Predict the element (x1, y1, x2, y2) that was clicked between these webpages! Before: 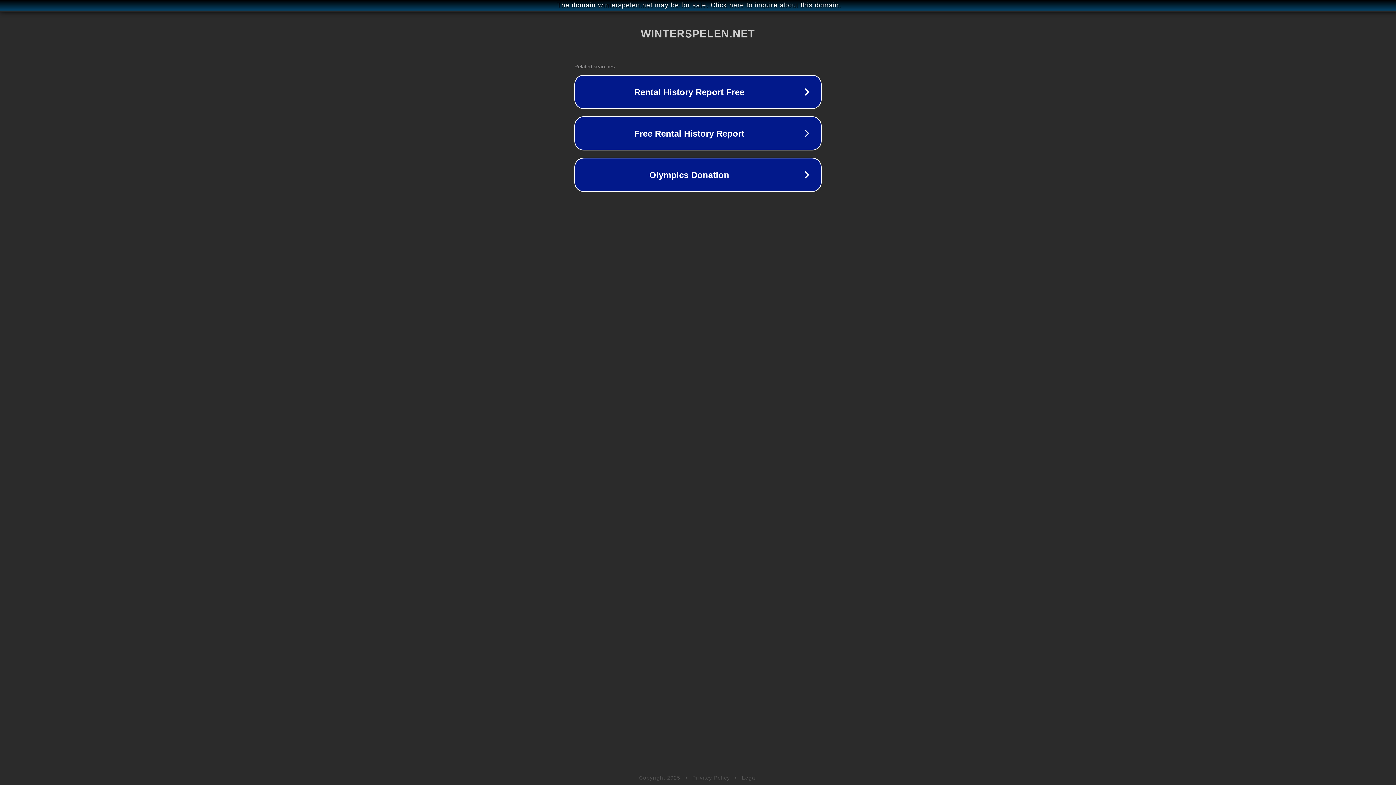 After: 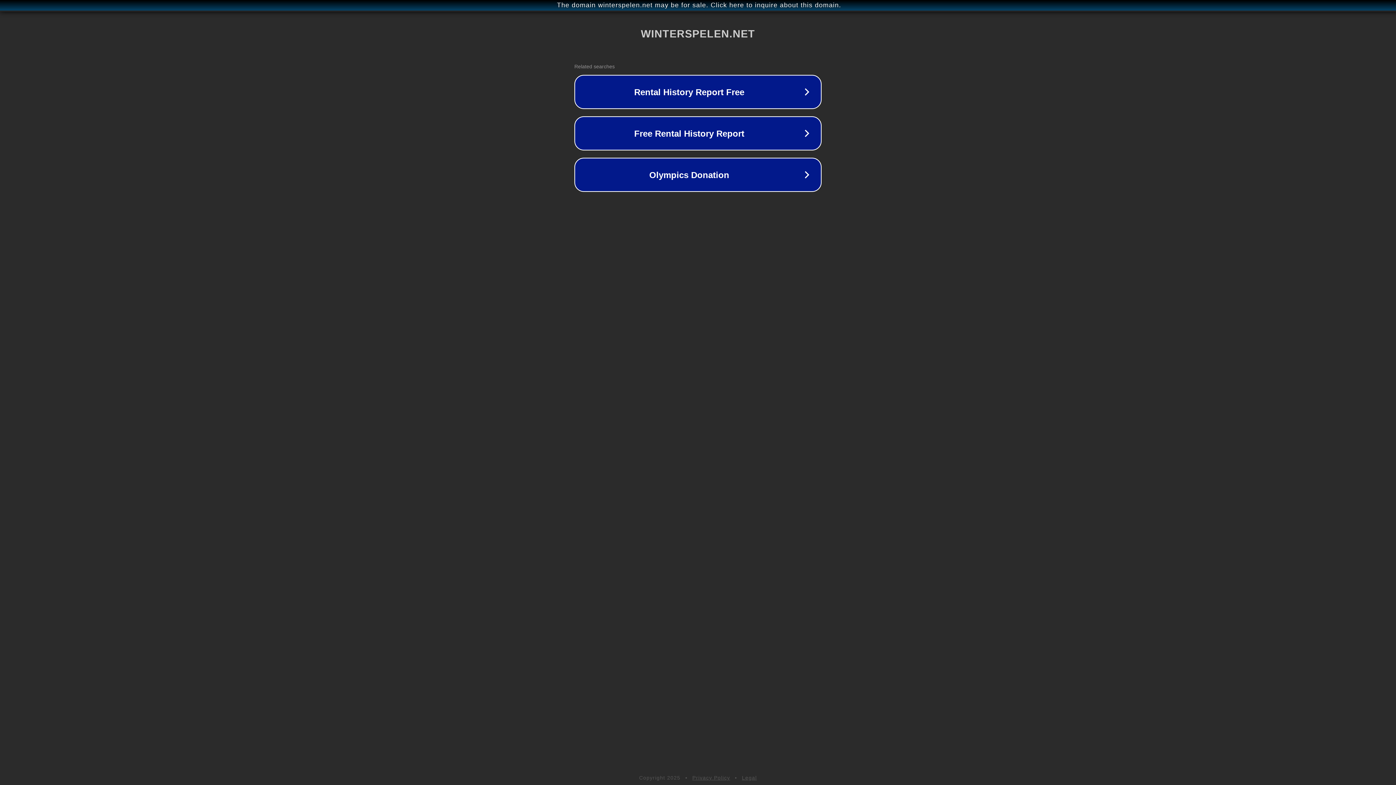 Action: bbox: (742, 775, 757, 781) label: Legal